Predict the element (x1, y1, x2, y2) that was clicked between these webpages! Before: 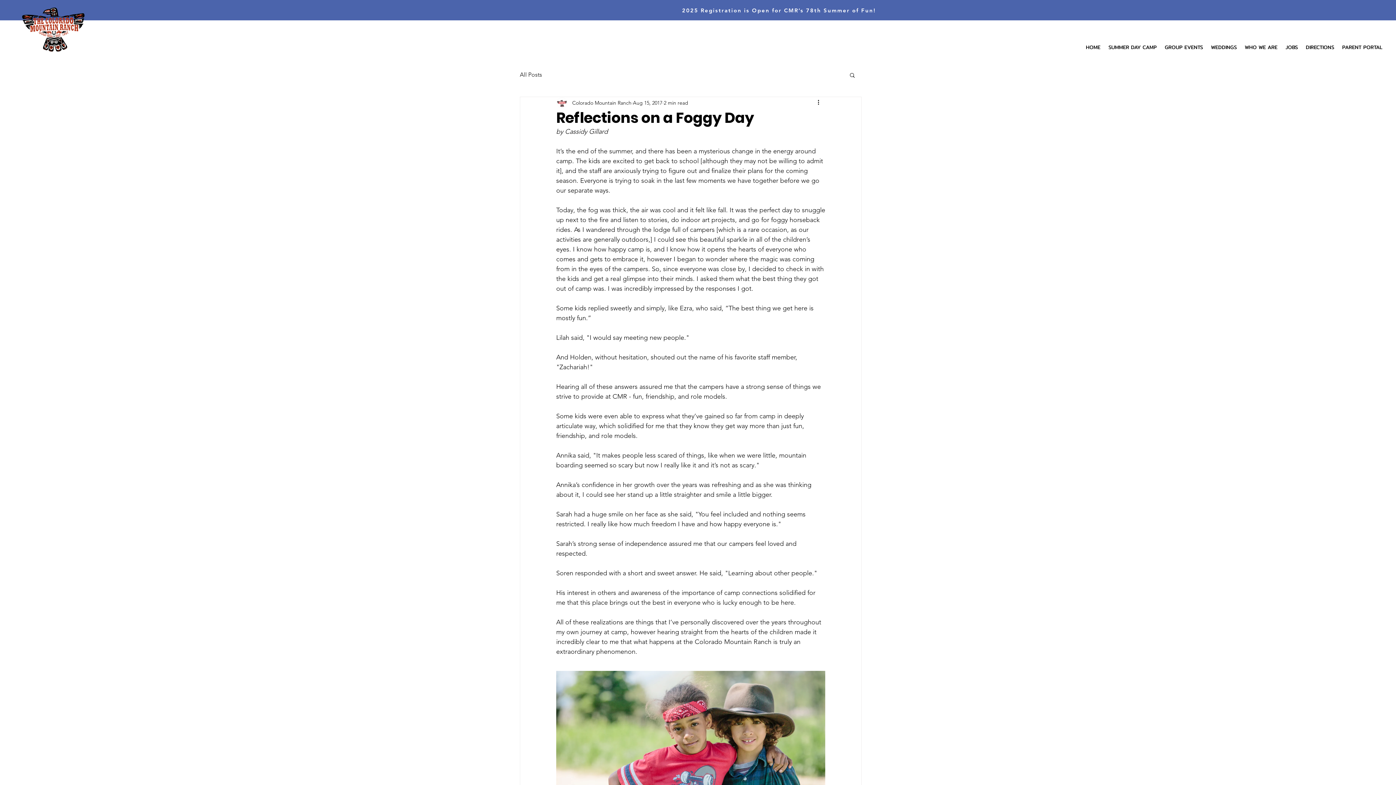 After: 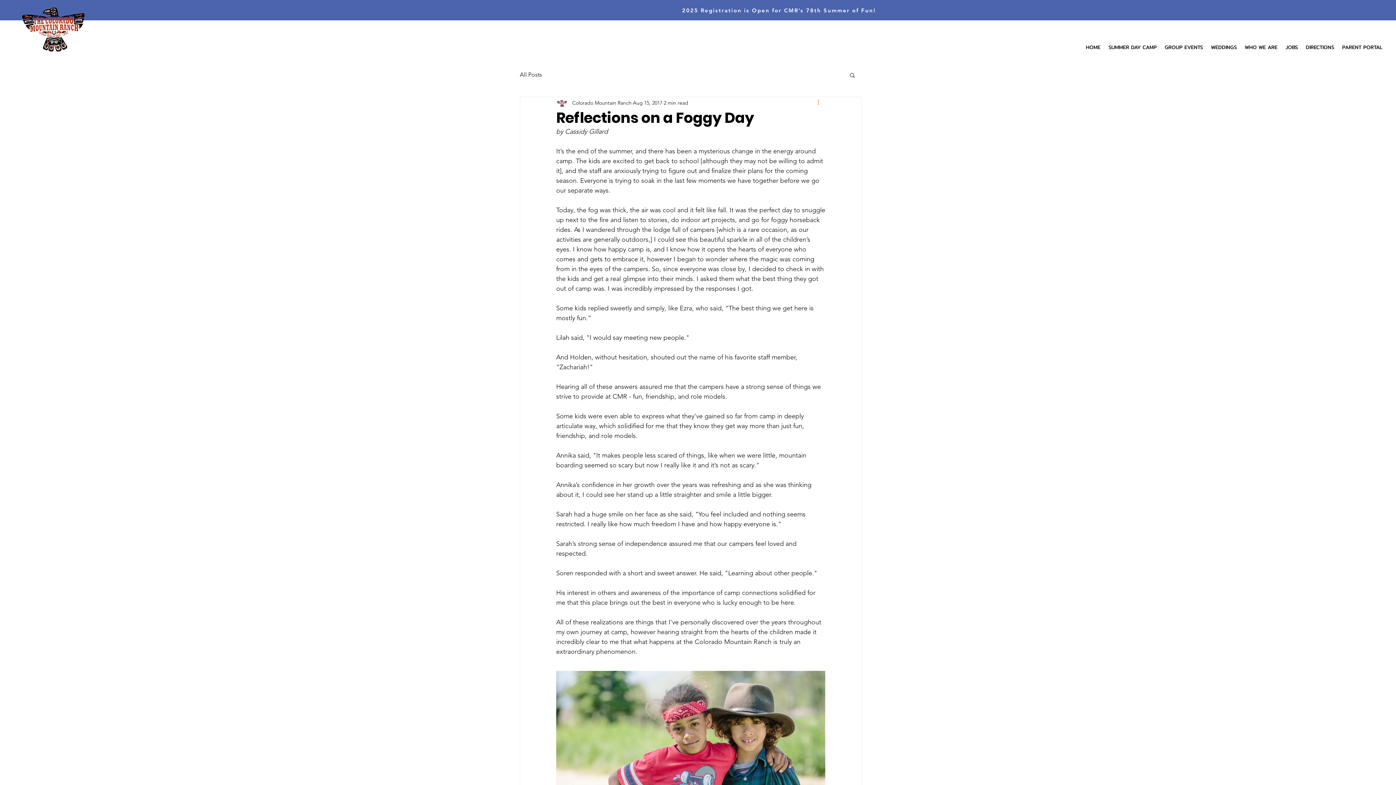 Action: bbox: (816, 98, 825, 107) label: More actions